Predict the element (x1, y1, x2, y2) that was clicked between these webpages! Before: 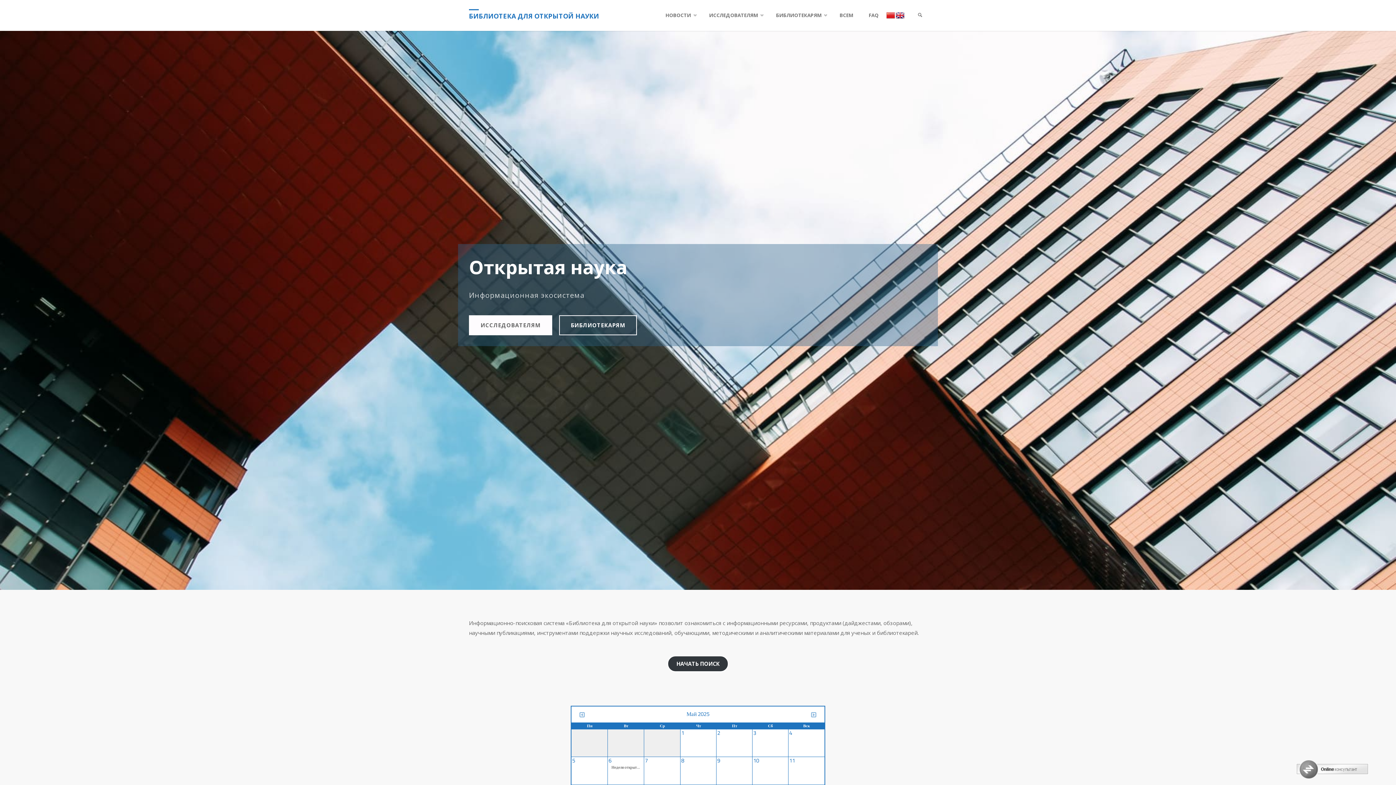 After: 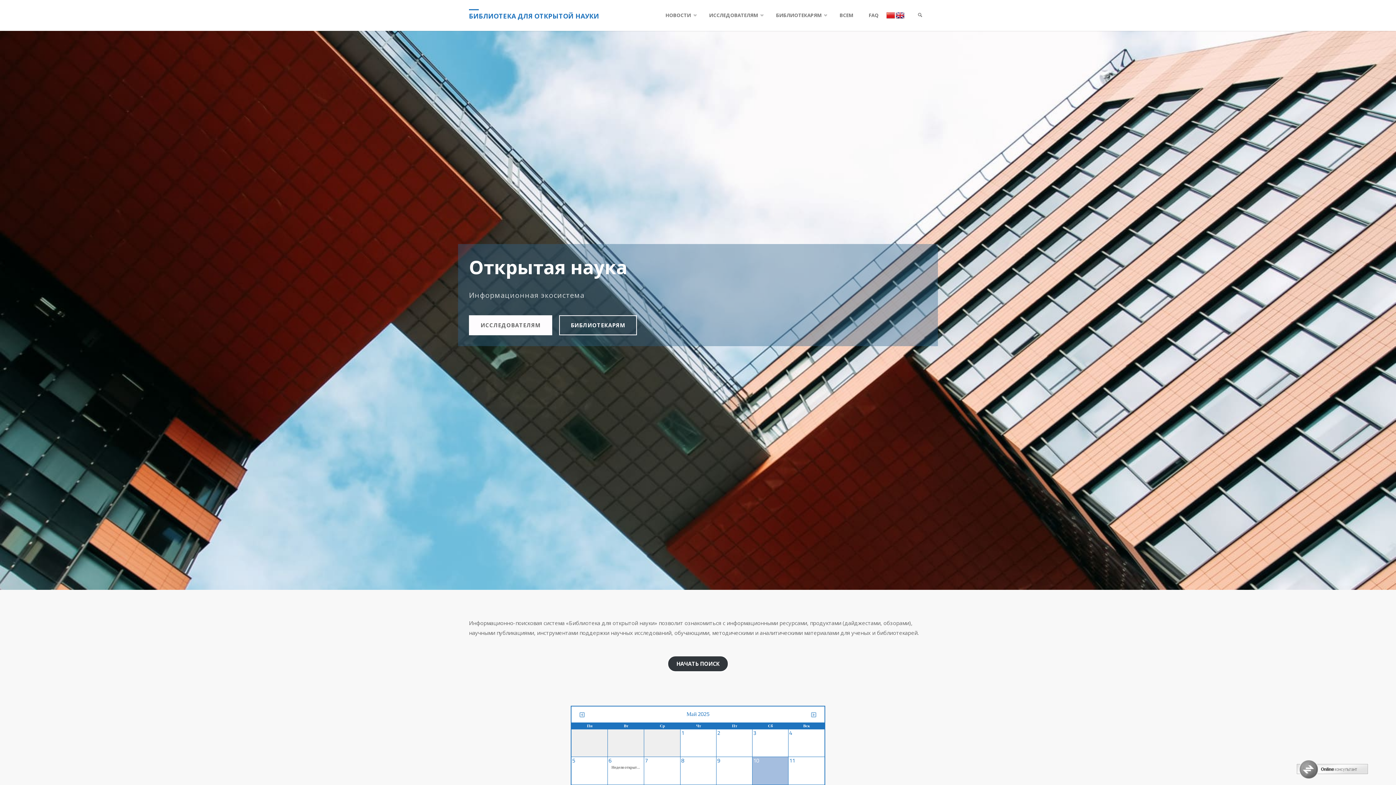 Action: label: 10 bbox: (752, 757, 788, 785)